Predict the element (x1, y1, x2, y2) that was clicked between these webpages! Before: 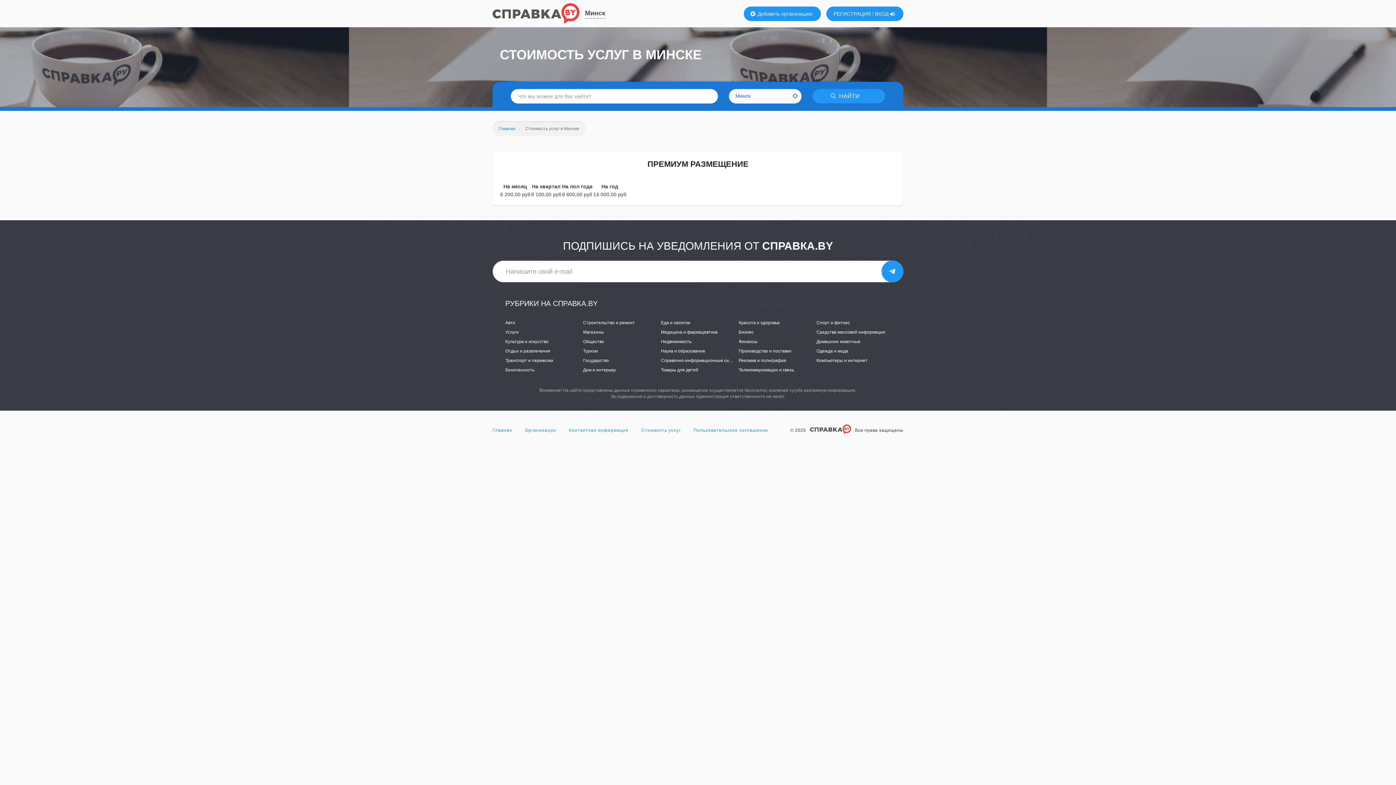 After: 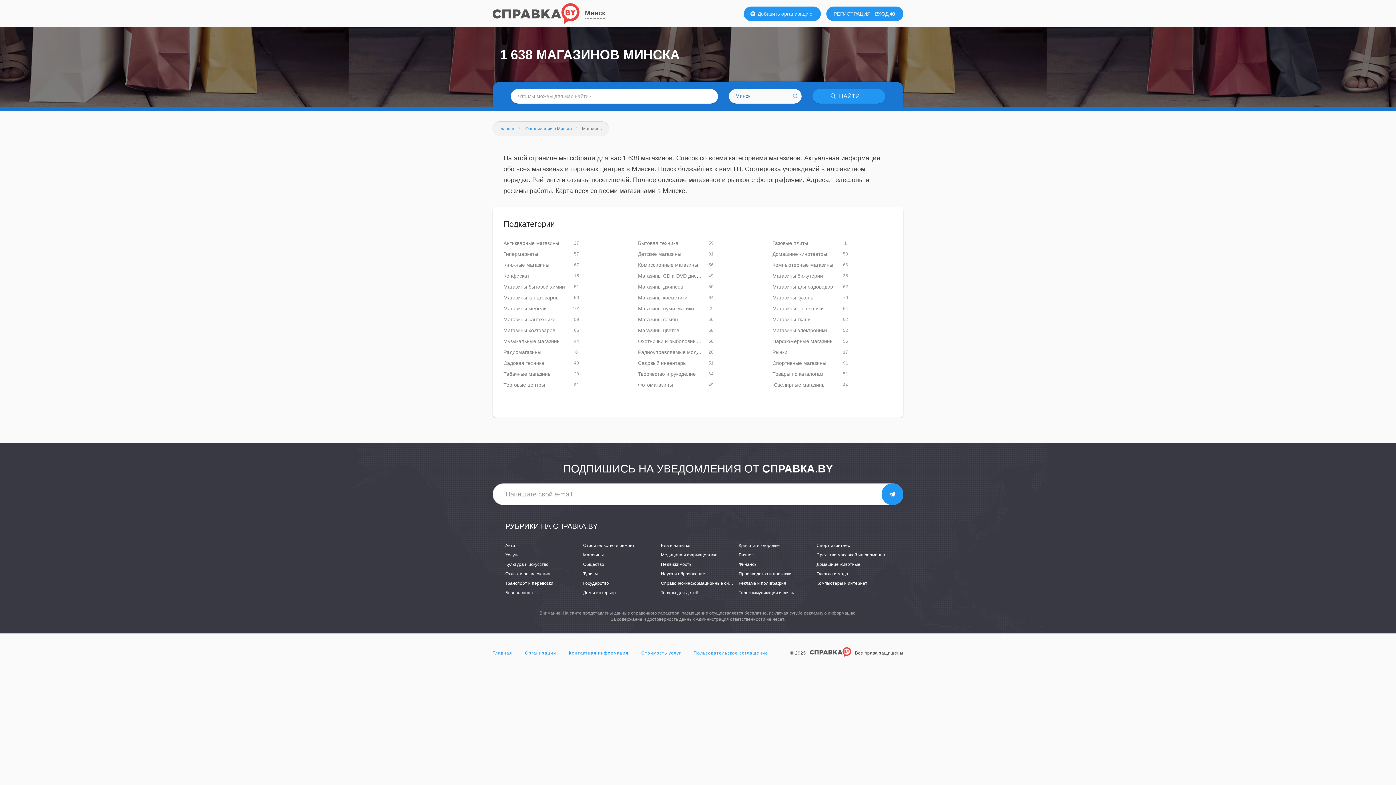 Action: bbox: (583, 329, 604, 335) label: Магазины